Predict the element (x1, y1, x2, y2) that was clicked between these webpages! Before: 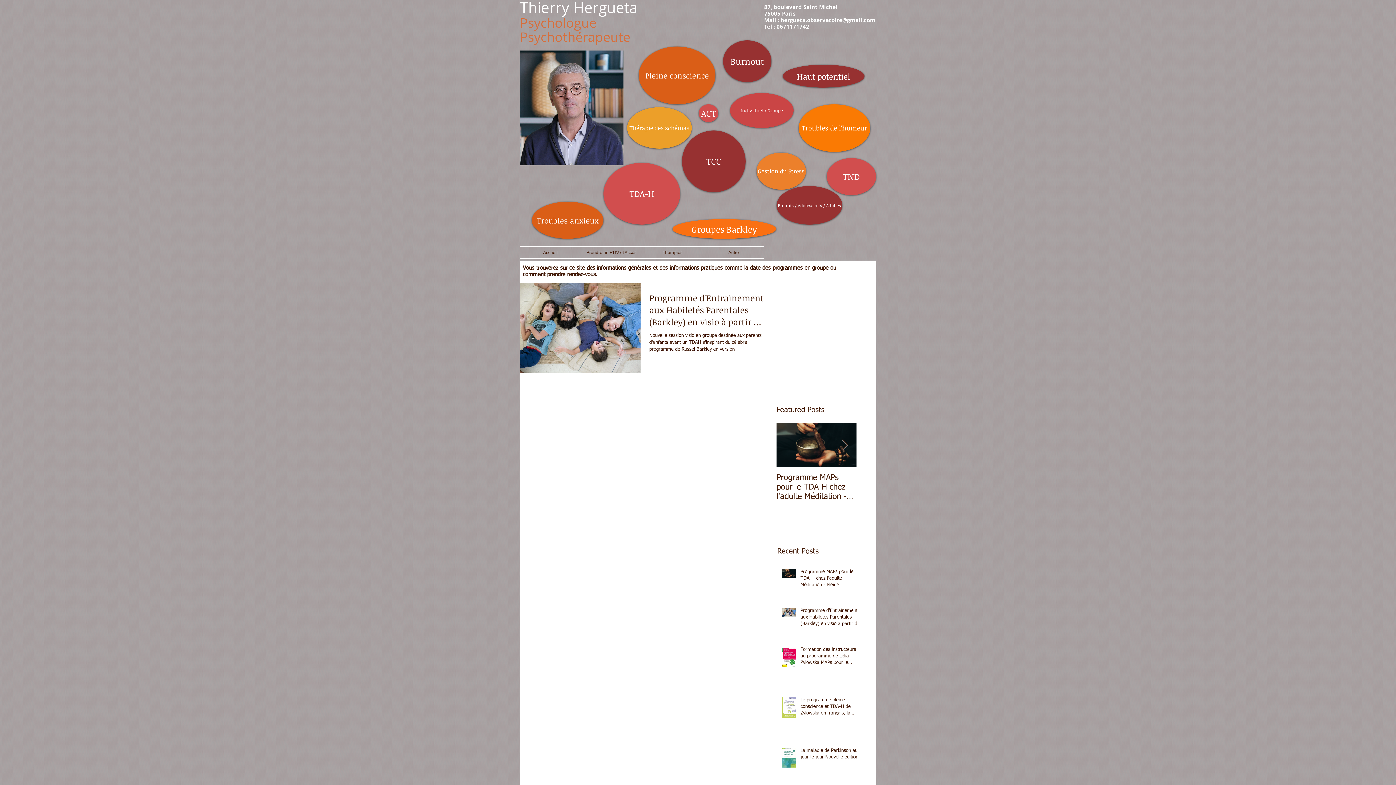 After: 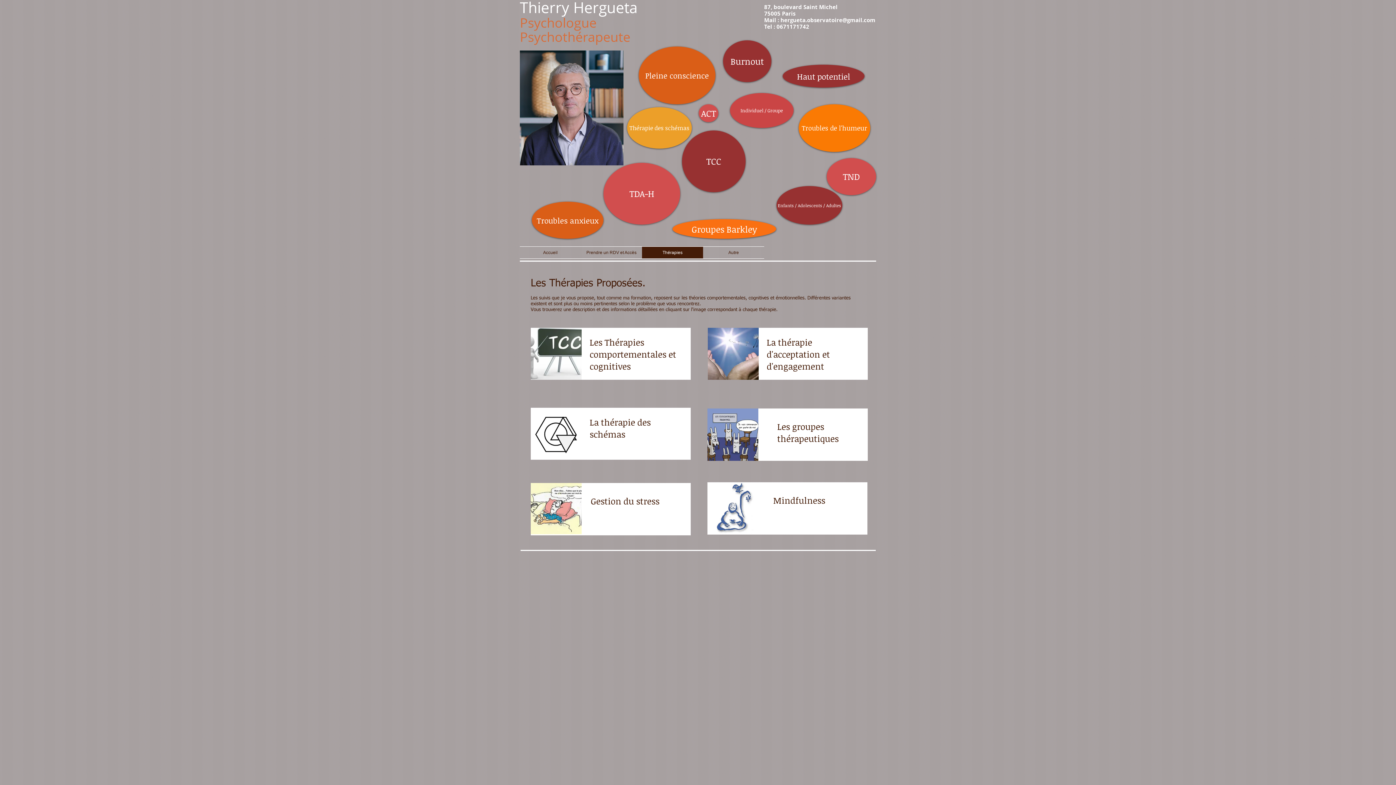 Action: label: ACT bbox: (698, 104, 718, 122)